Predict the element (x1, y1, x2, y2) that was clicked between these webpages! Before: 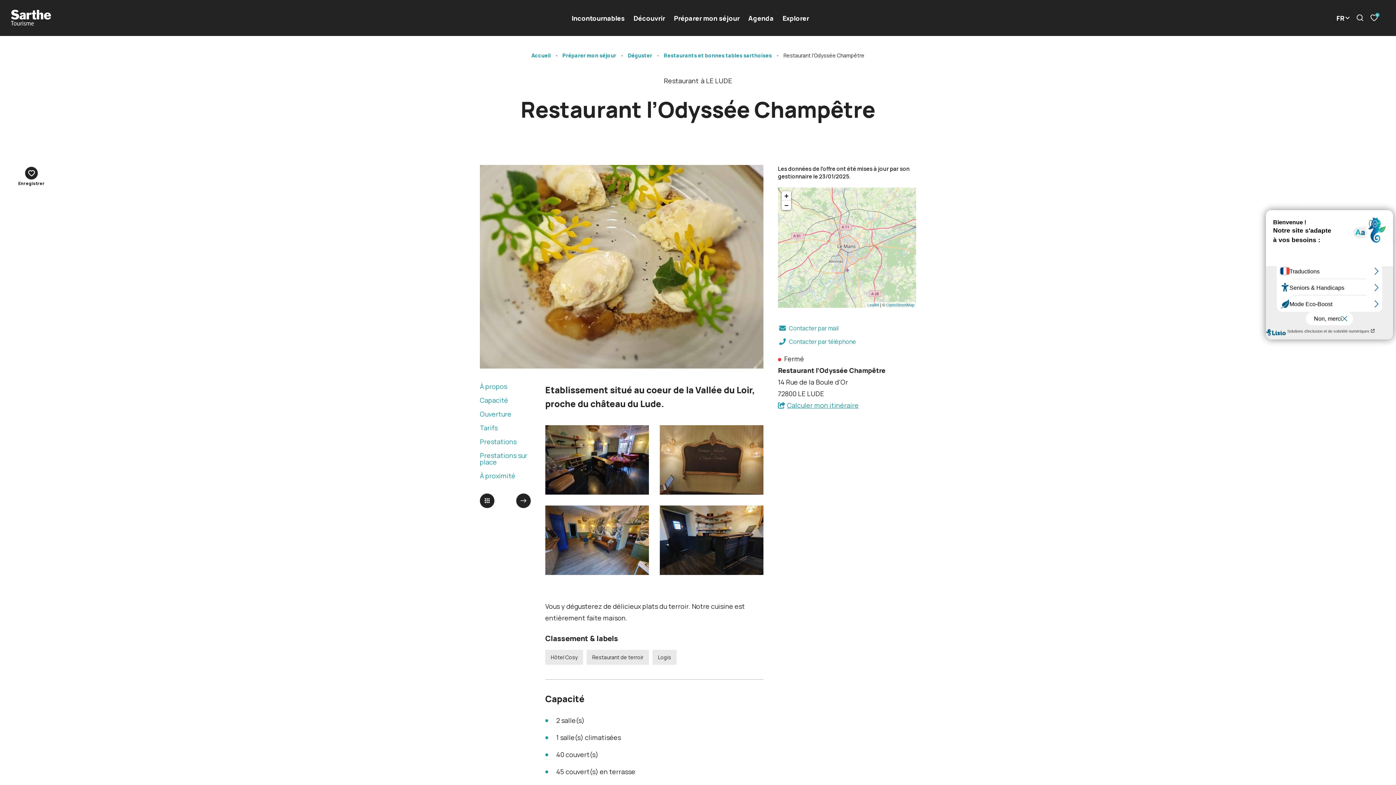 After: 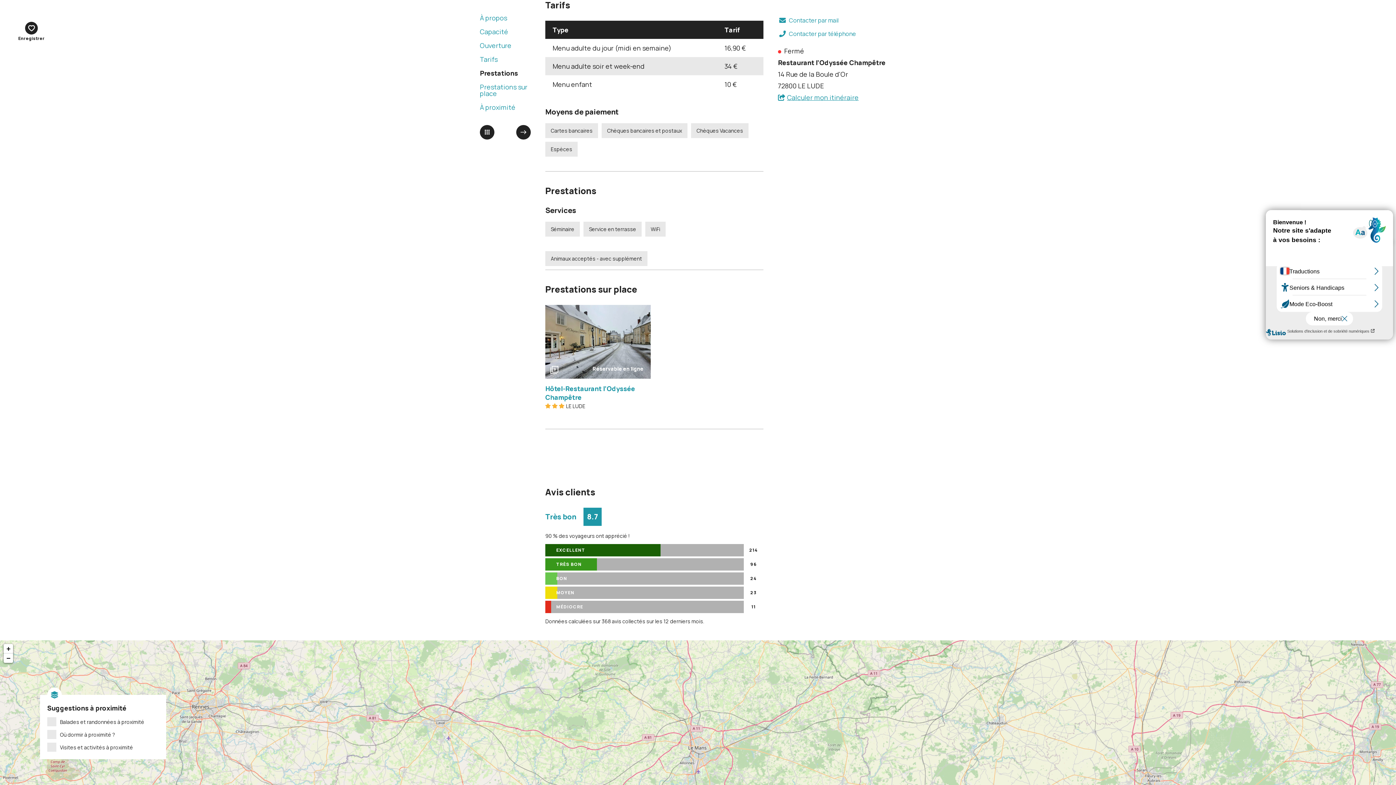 Action: bbox: (480, 423, 497, 432) label: Tarifs